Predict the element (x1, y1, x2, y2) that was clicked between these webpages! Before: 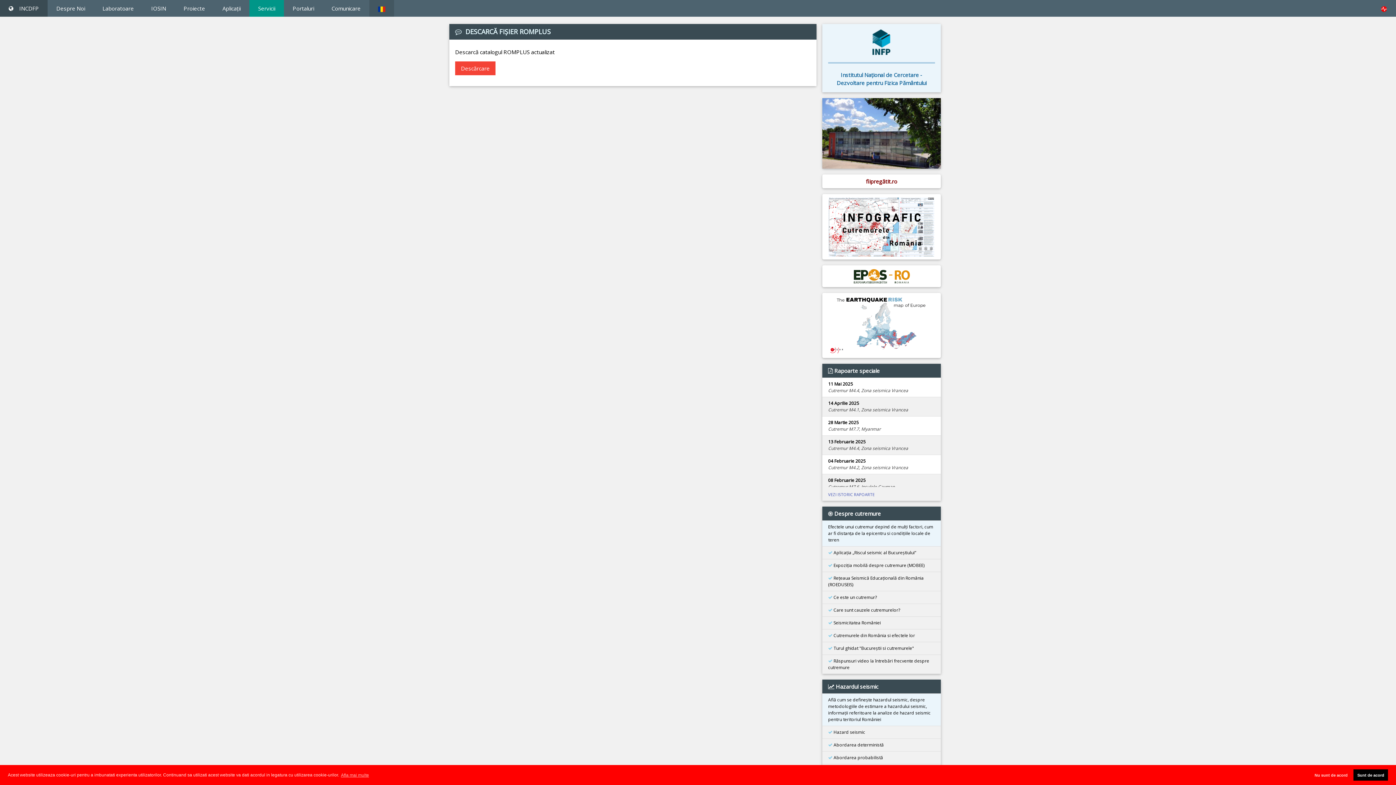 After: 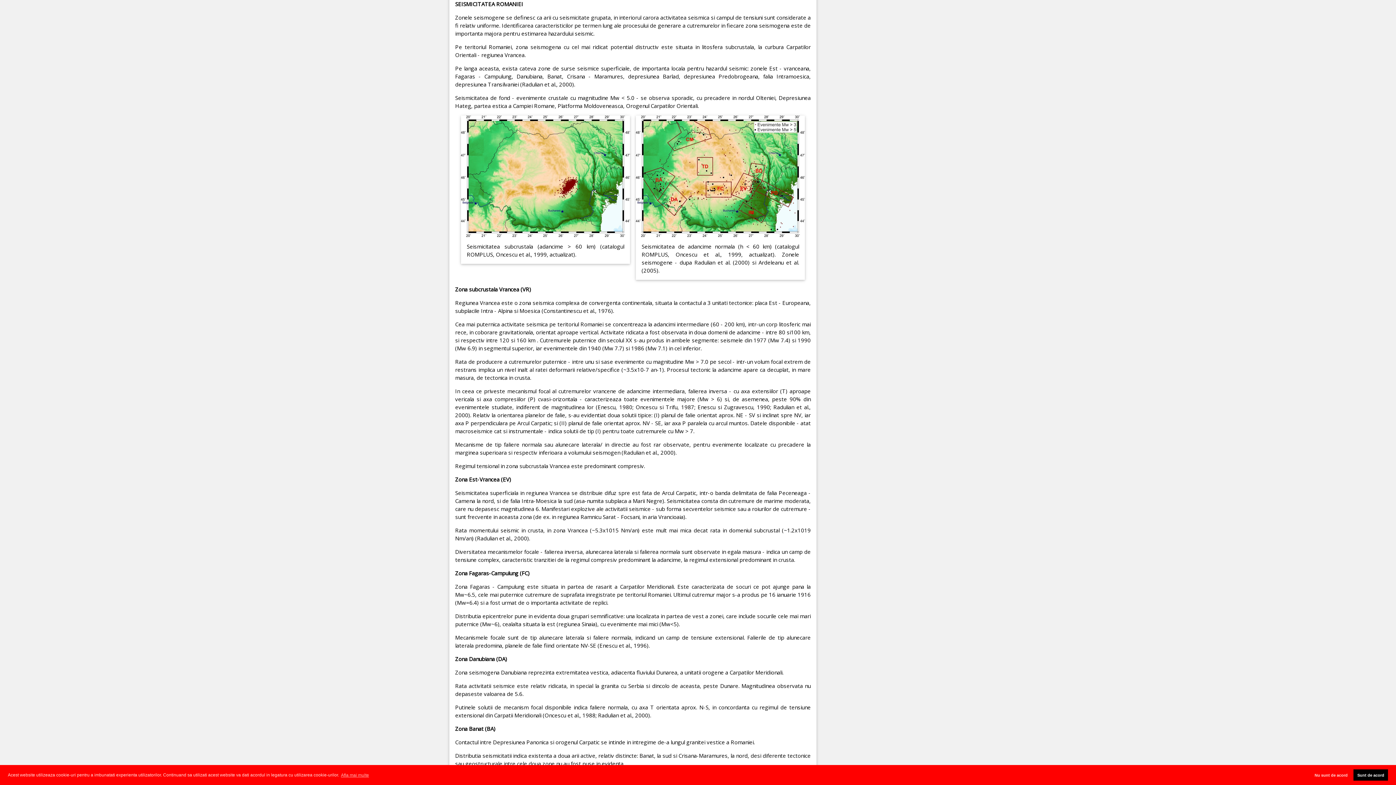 Action: bbox: (828, 620, 881, 626) label:  Seismicitatea României